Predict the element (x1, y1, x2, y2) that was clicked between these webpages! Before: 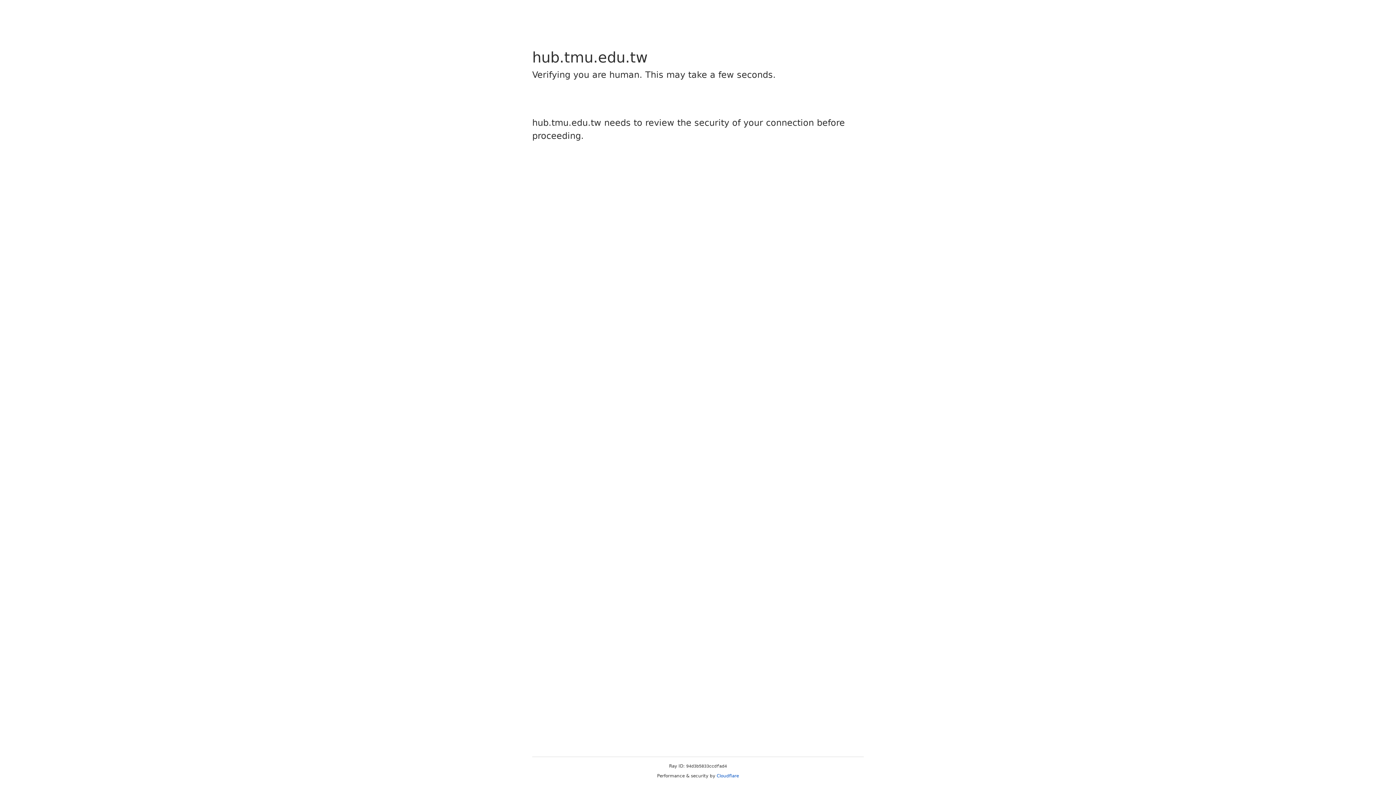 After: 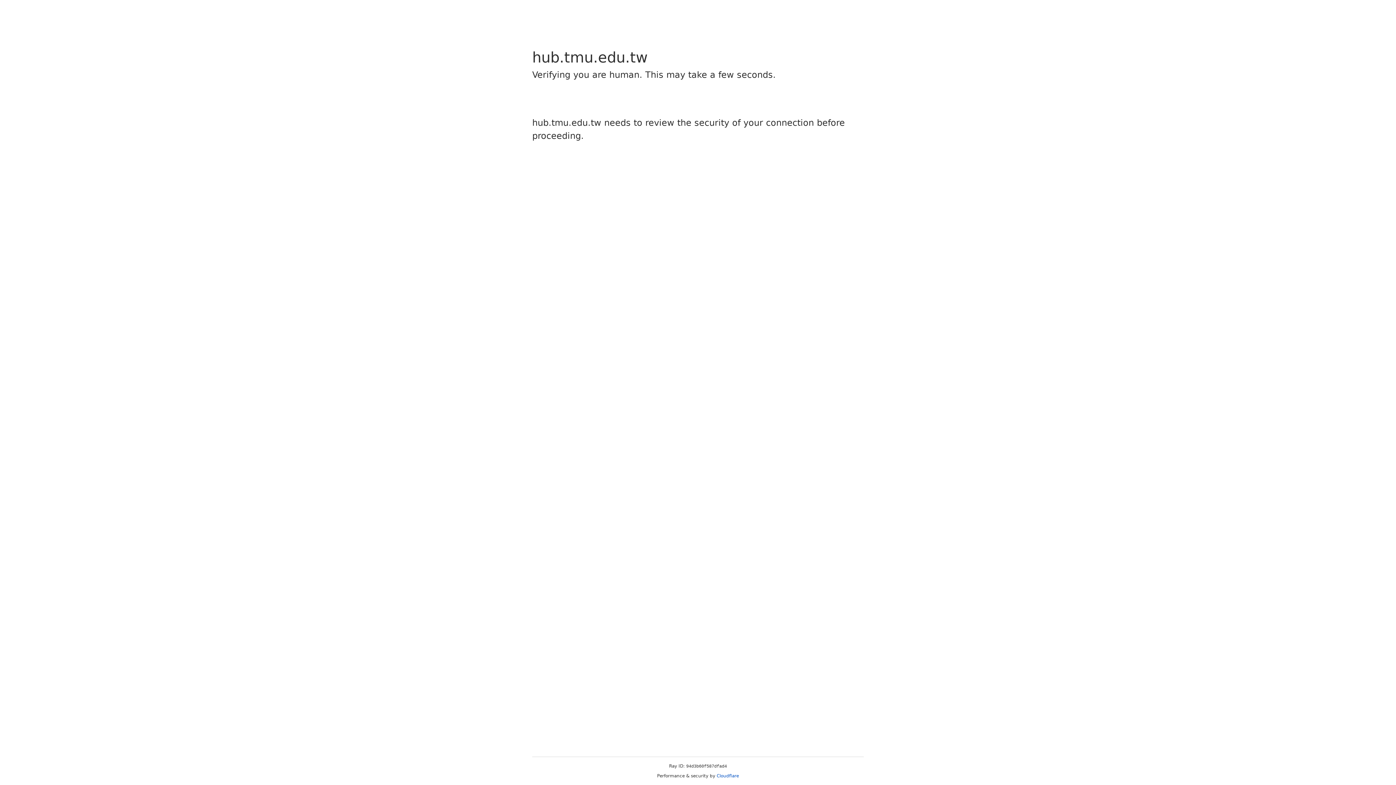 Action: label: Cloudflare bbox: (716, 773, 739, 778)